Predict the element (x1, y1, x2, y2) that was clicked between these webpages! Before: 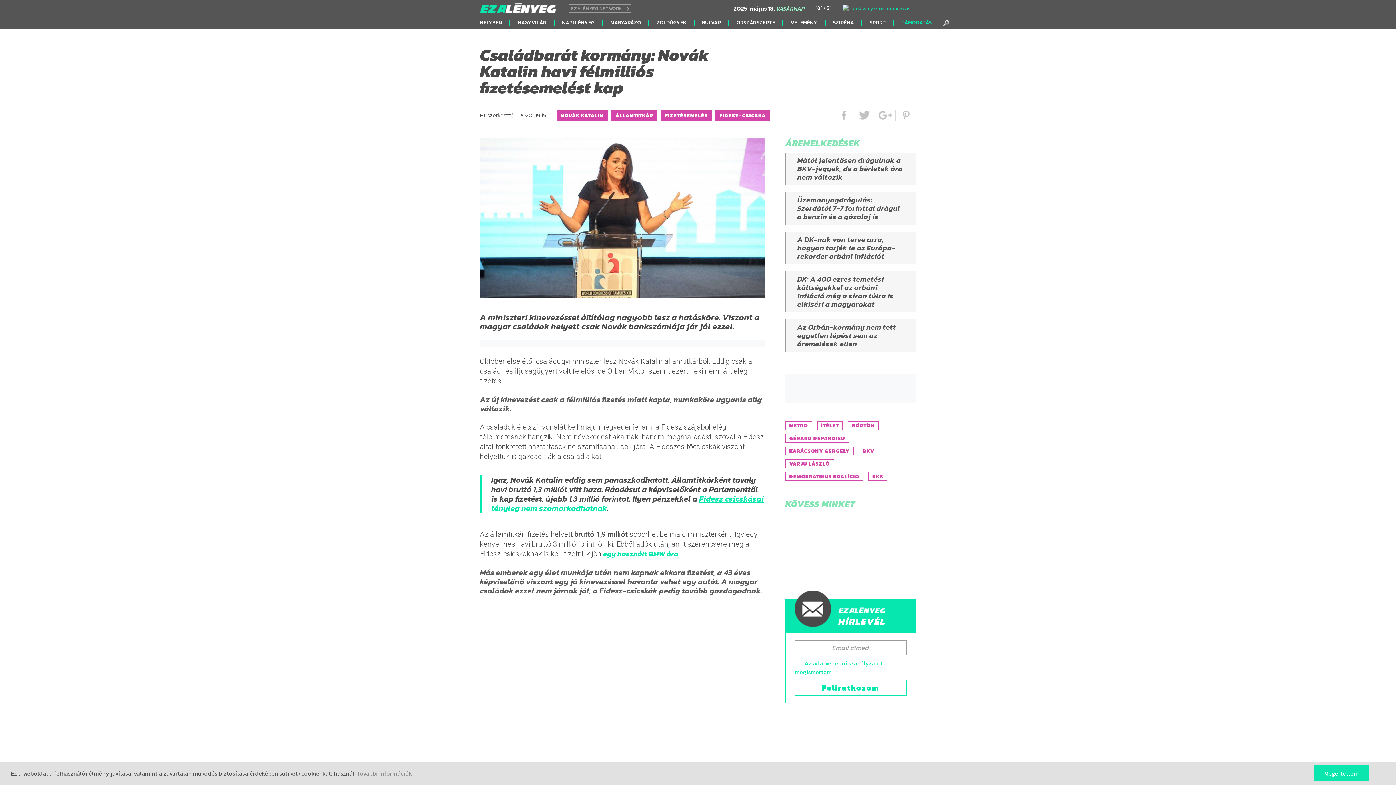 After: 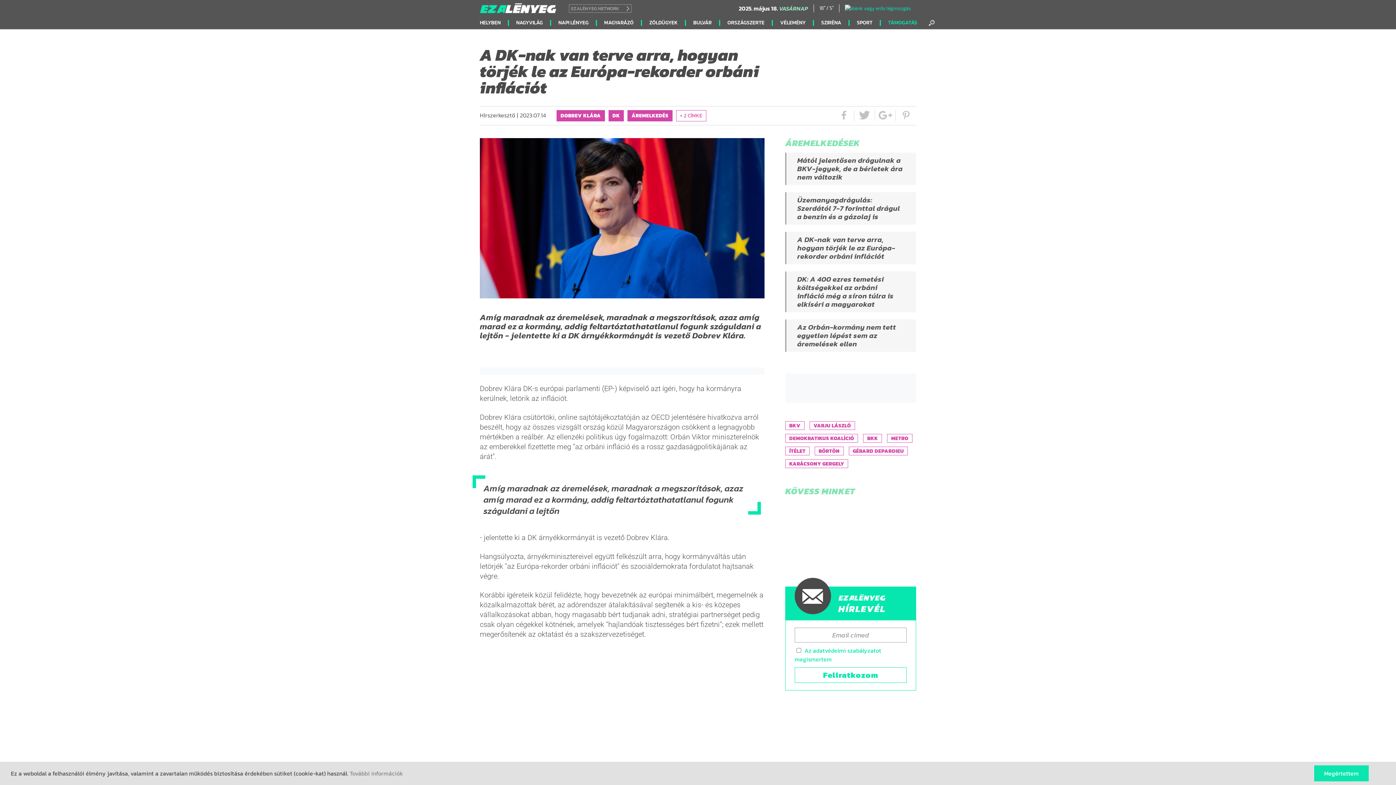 Action: bbox: (797, 234, 895, 261) label: A DK-nak van terve arra, hogyan törjék le az Európa-rekorder orbáni inflációt